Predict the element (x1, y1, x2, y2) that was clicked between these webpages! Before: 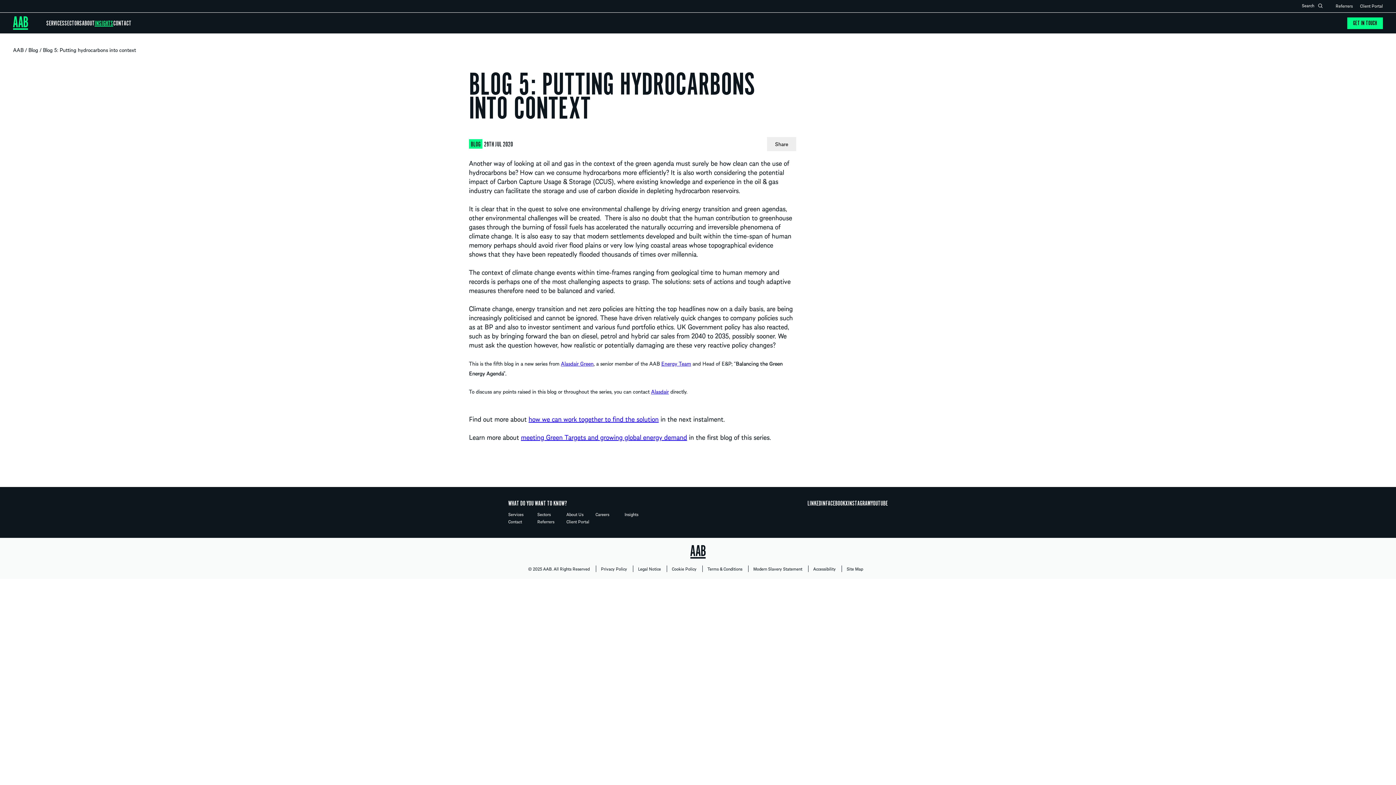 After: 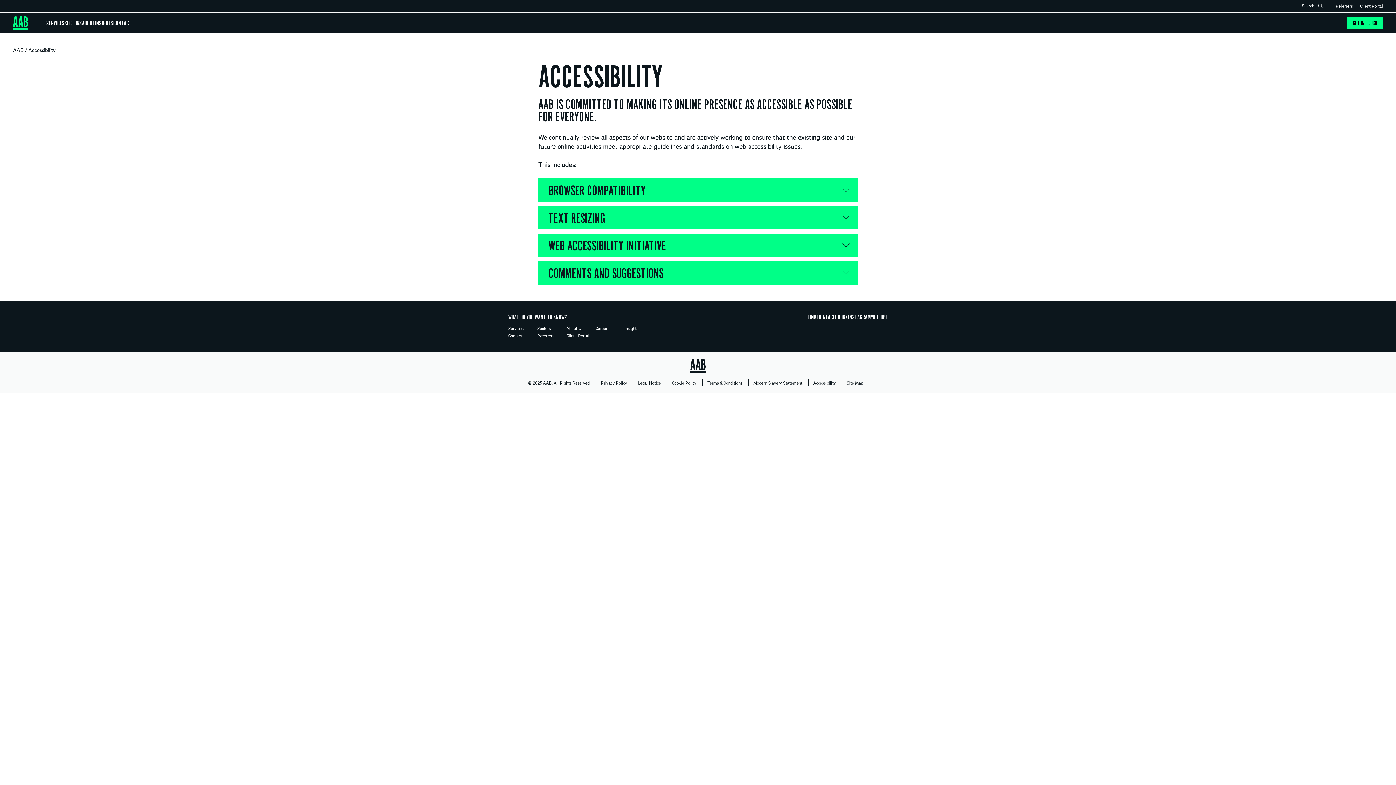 Action: label: Accessibility bbox: (813, 560, 836, 577)